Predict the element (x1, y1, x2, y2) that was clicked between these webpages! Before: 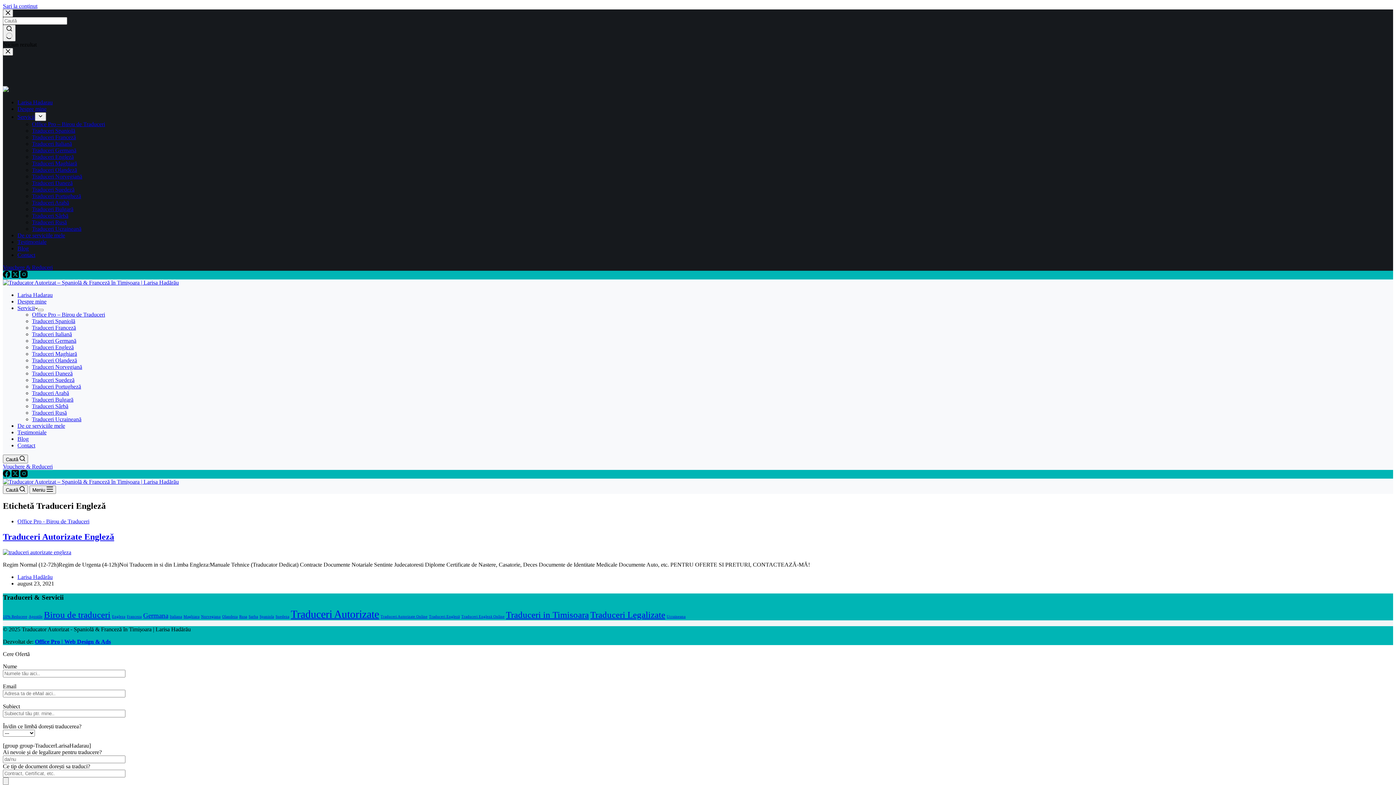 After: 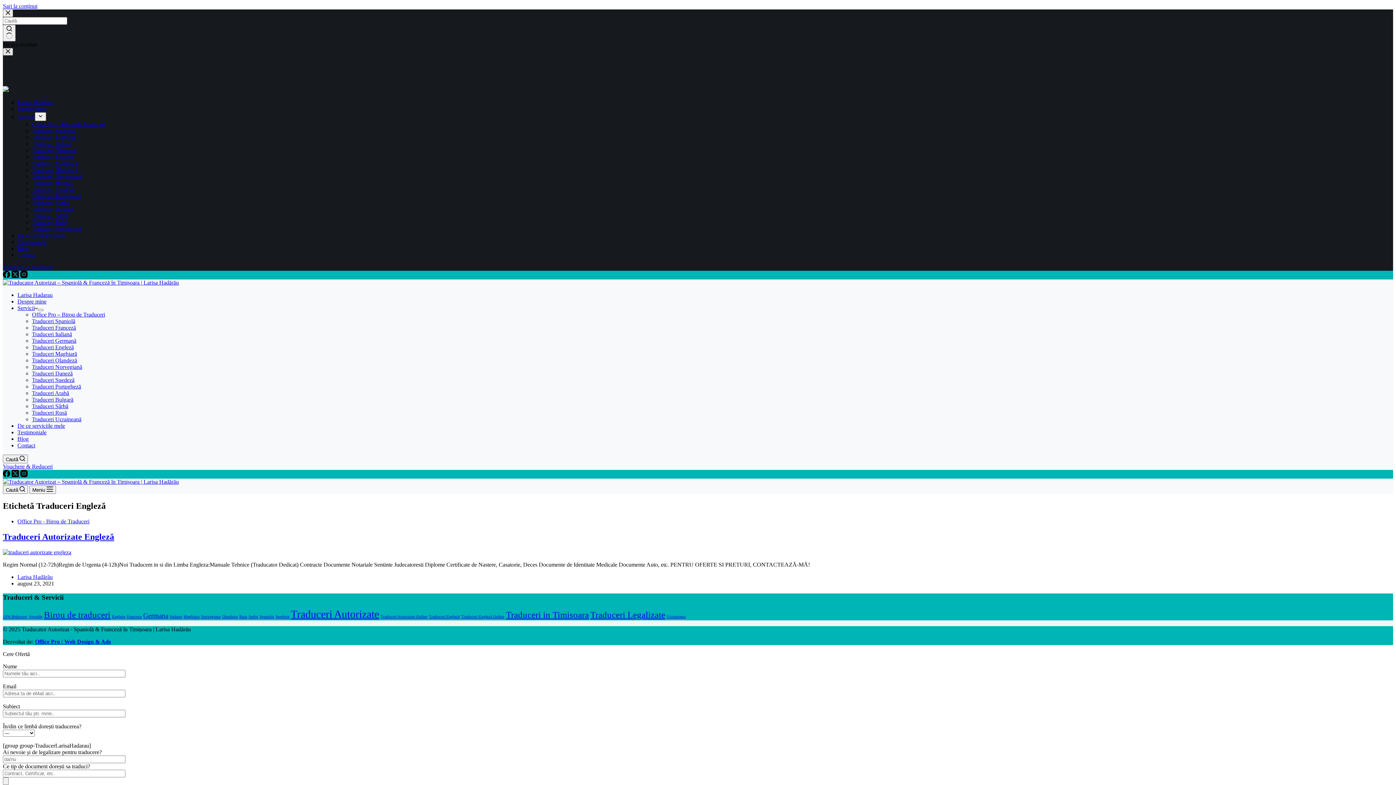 Action: label: Închide sertarul bbox: (2, 48, 13, 55)